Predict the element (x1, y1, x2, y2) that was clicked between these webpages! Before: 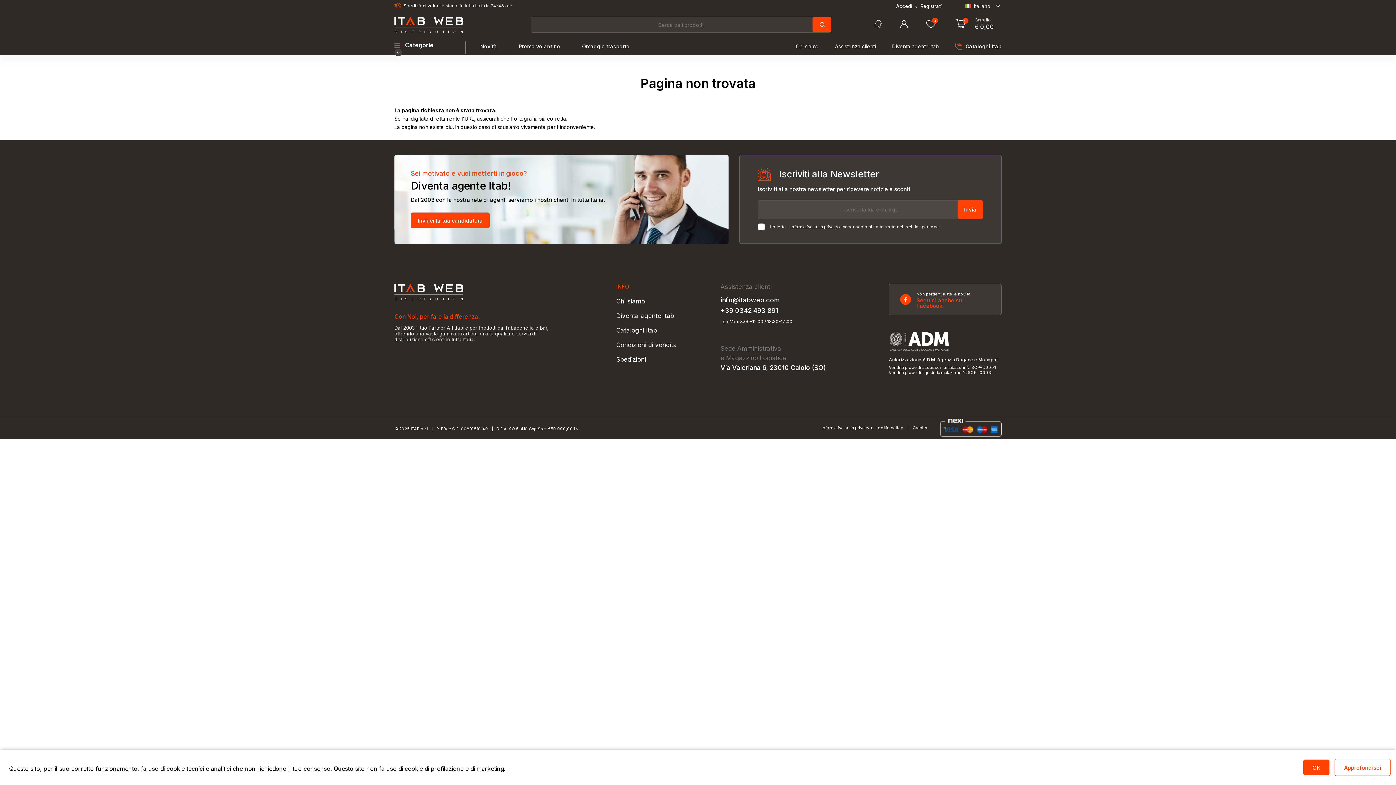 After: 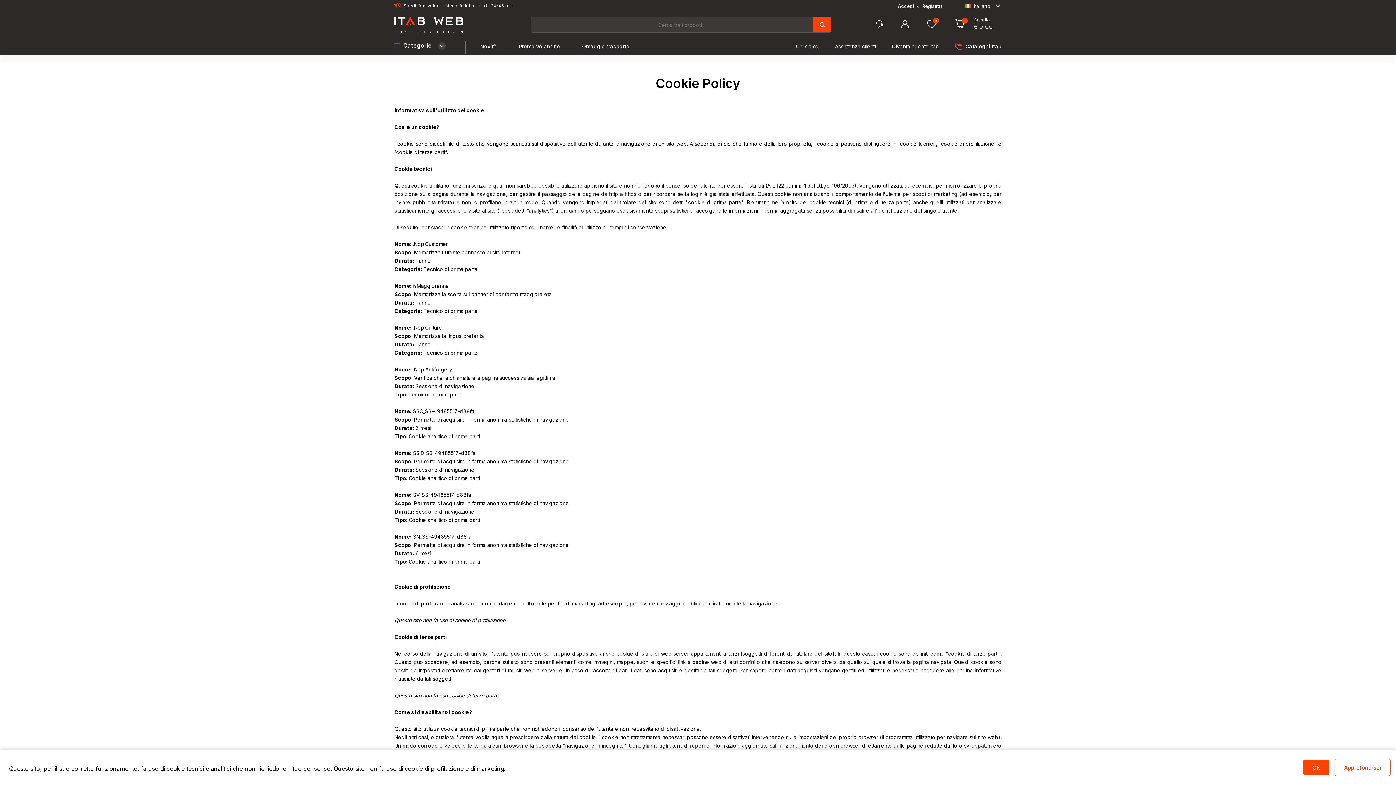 Action: bbox: (875, 426, 903, 430) label: cookie policy